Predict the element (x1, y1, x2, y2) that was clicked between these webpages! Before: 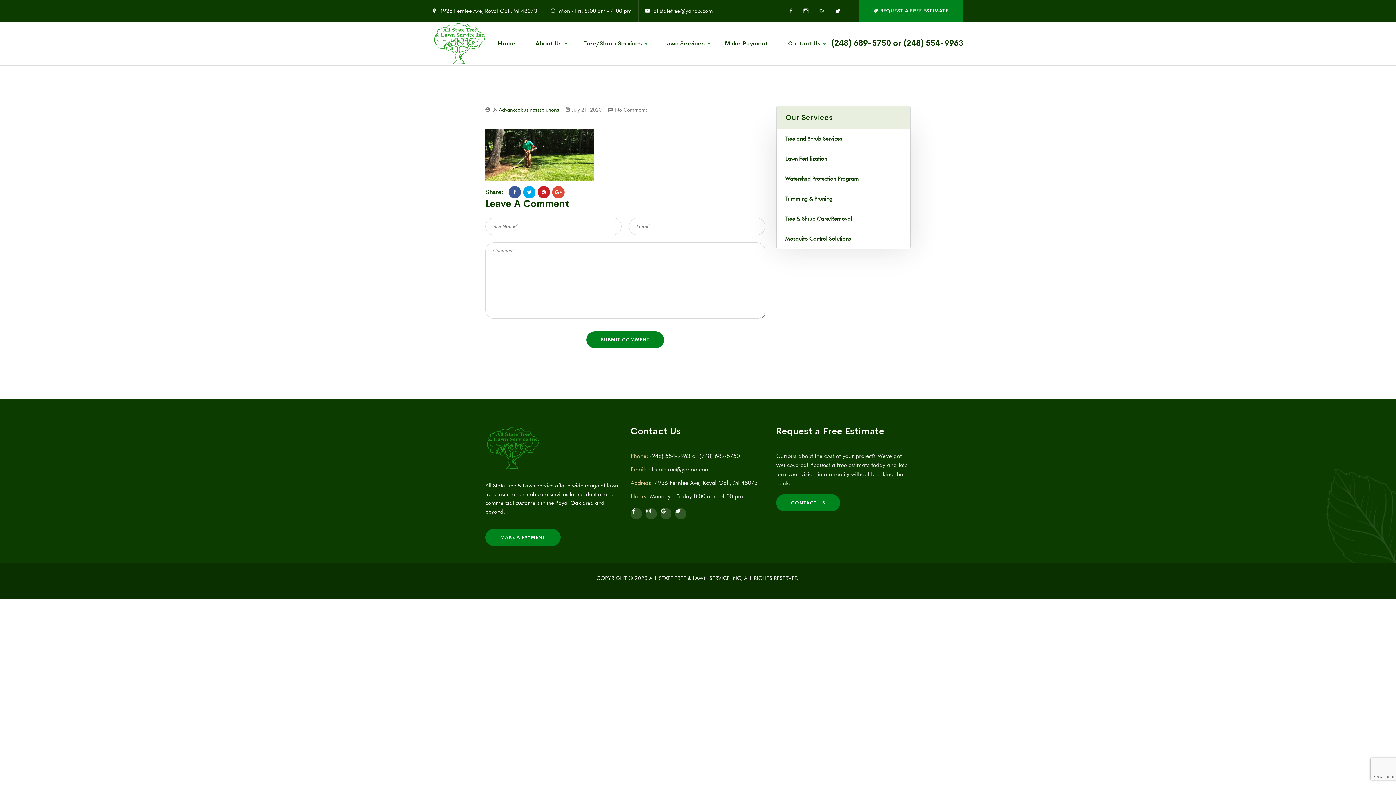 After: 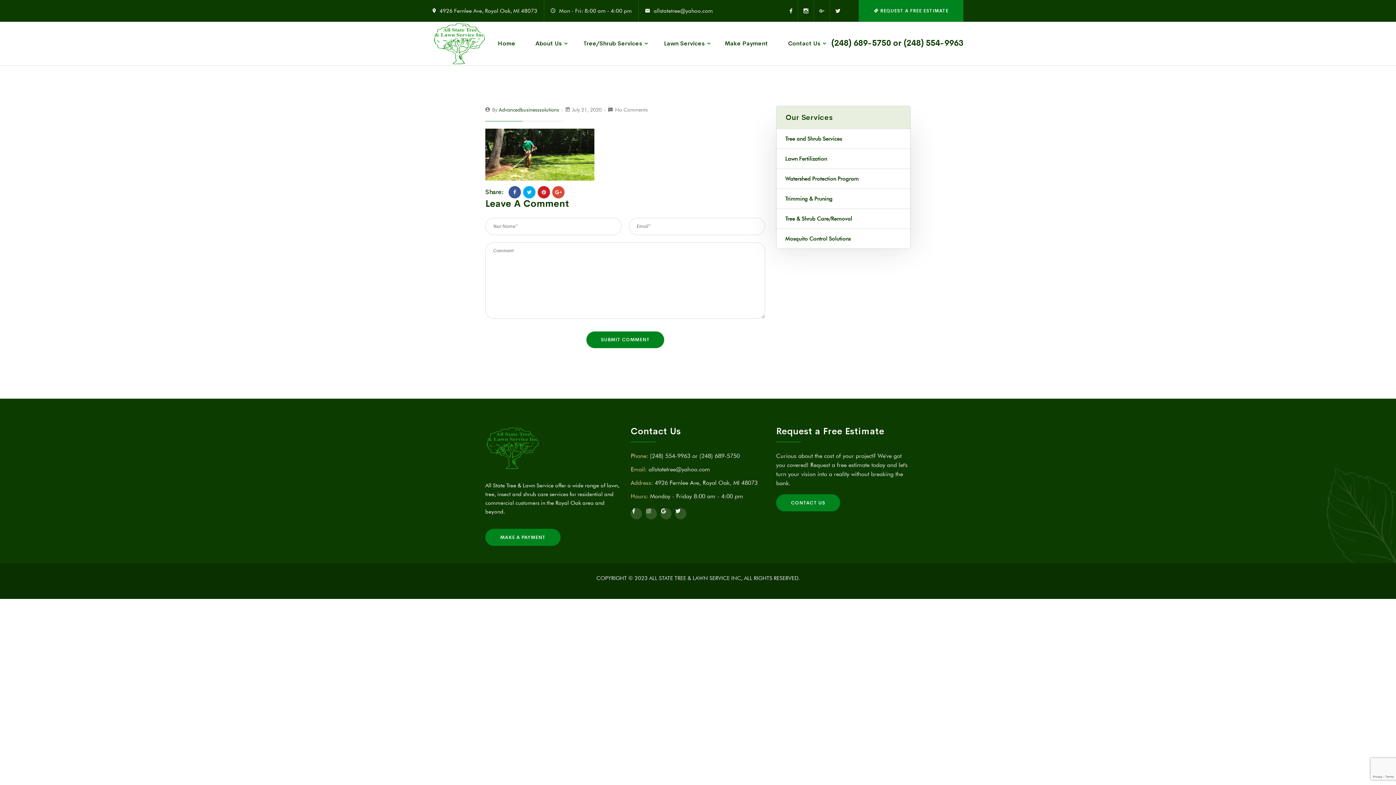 Action: label: No Comments bbox: (615, 106, 648, 112)